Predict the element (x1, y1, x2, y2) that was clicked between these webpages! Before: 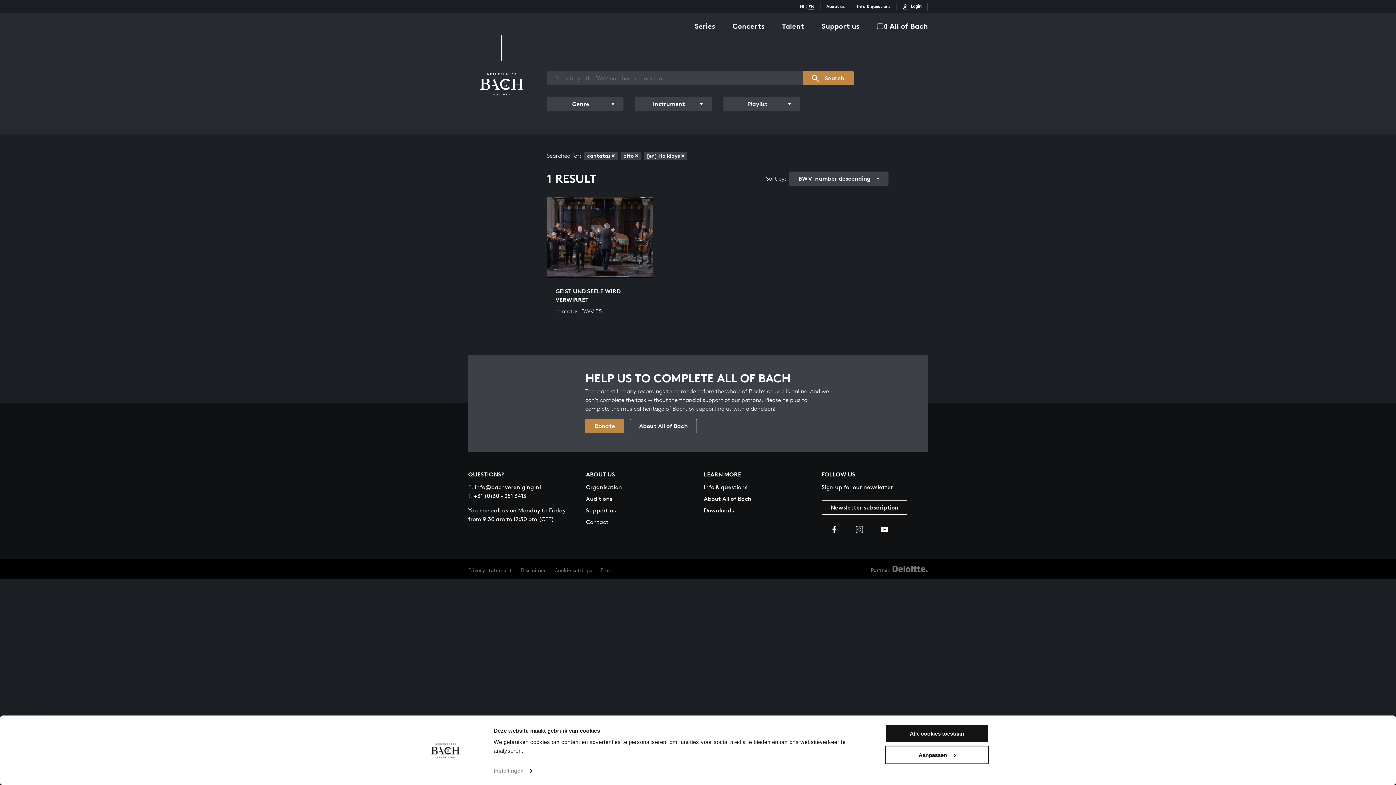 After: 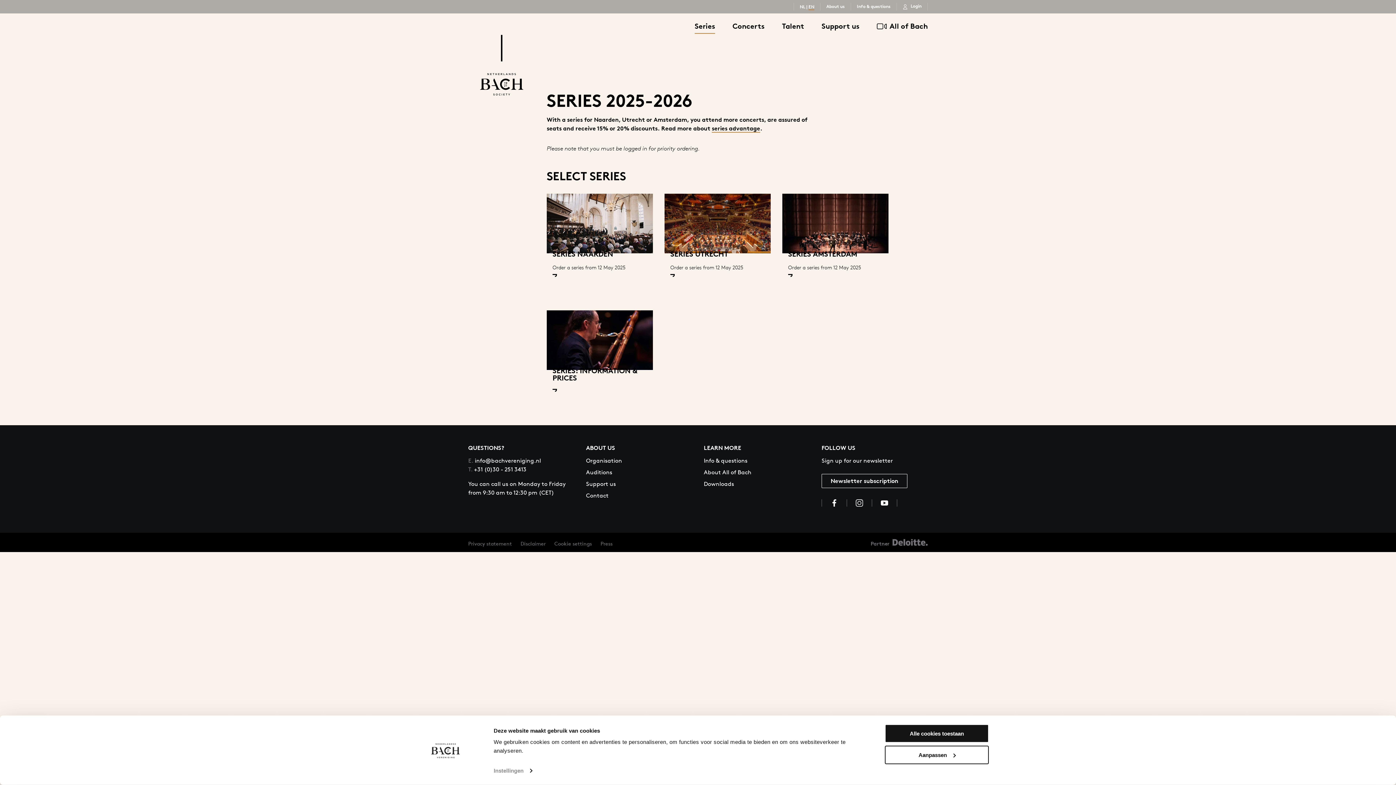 Action: label: Series bbox: (694, 19, 715, 33)